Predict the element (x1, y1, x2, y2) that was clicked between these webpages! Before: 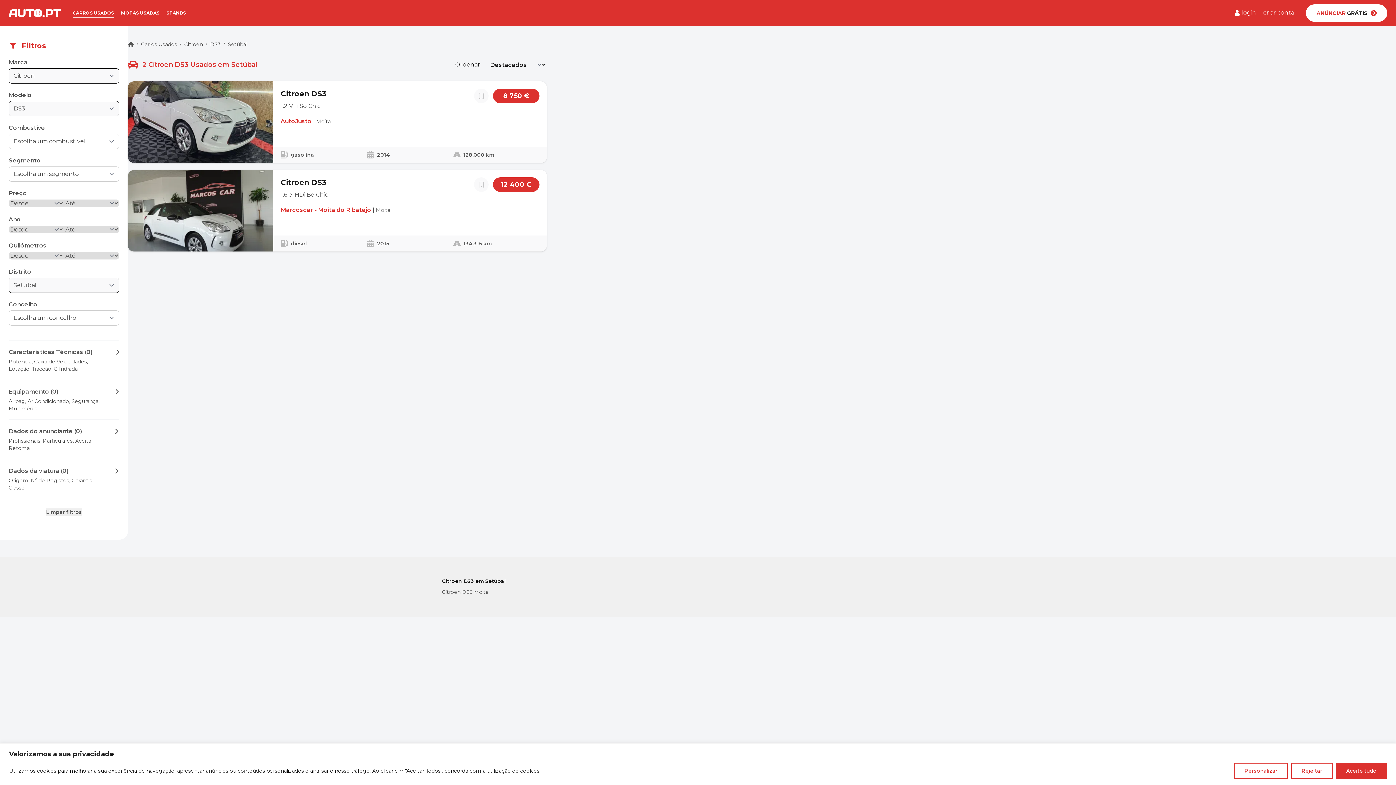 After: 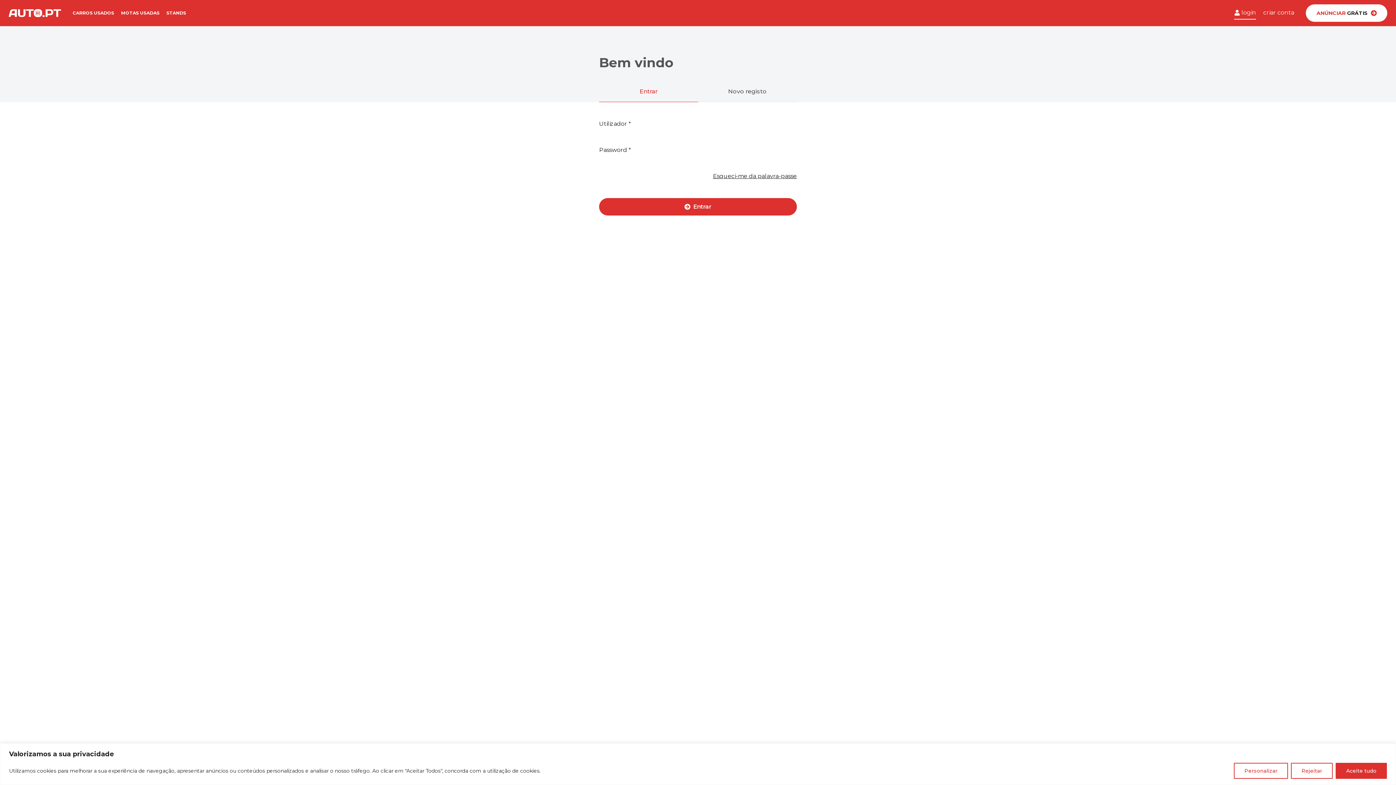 Action: label: ANÚNCIAR
 GRÁTIS bbox: (1294, 4, 1387, 21)